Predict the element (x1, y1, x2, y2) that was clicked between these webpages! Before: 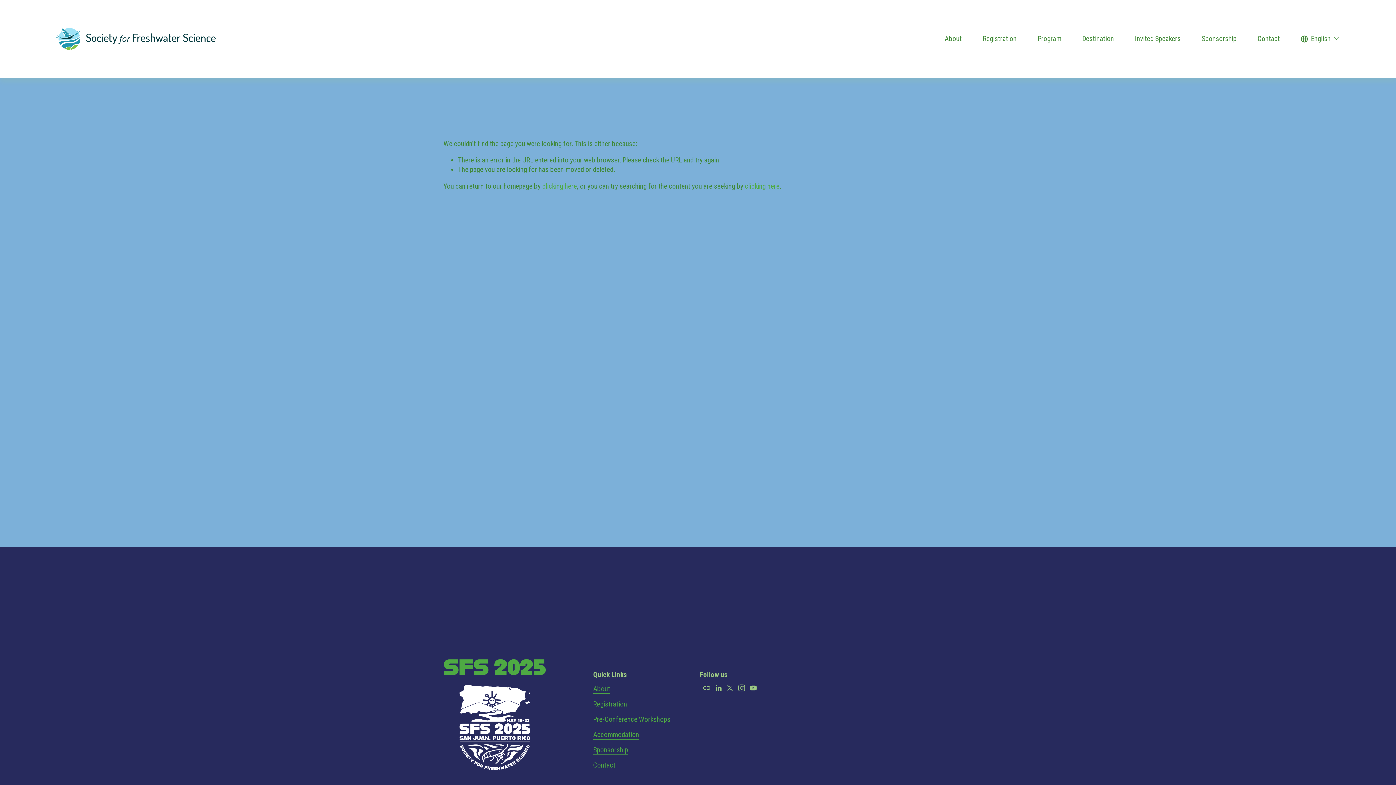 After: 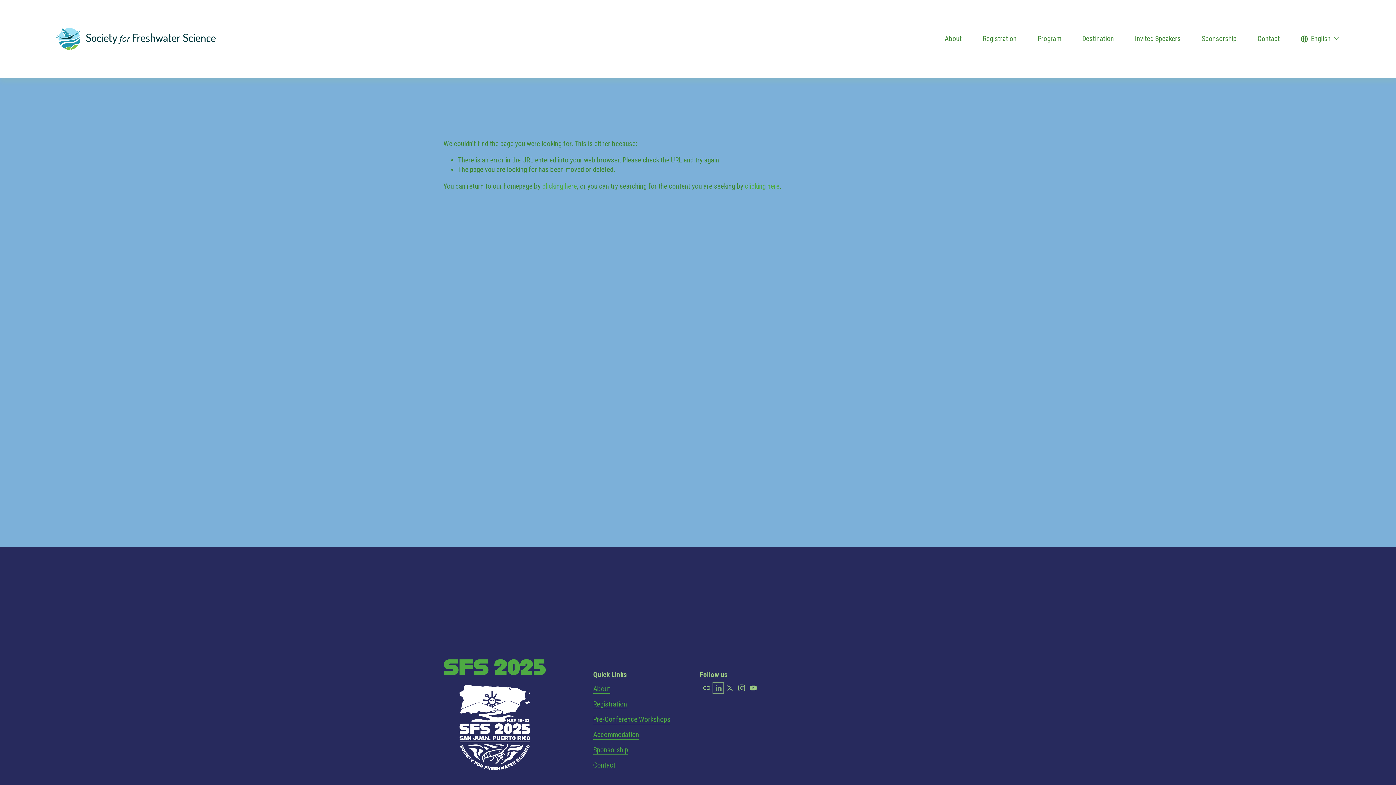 Action: bbox: (714, 684, 722, 692) label: LinkedIn